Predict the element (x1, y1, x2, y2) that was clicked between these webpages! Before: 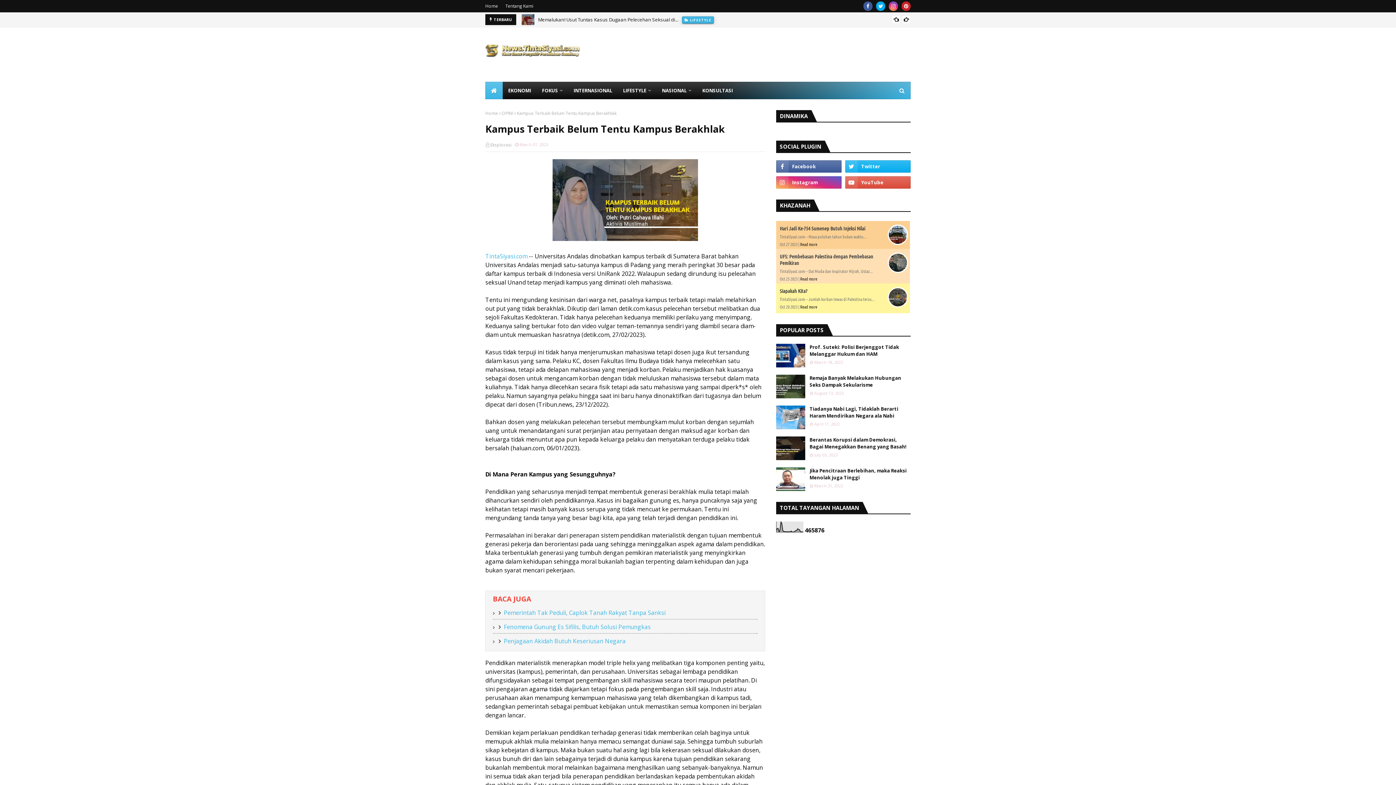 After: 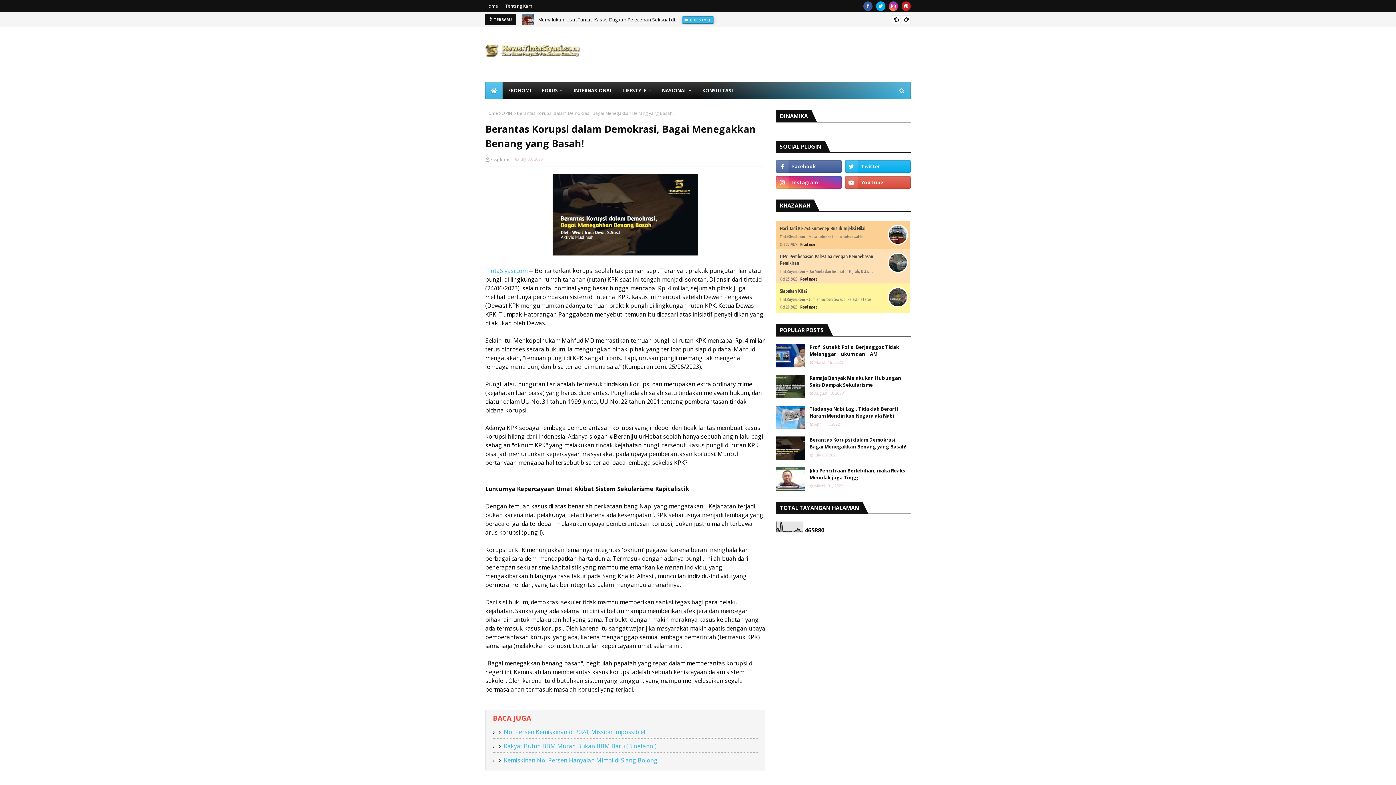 Action: label: Berantas Korupsi dalam Demokrasi, Bagai Menegakkan Benang yang Basah! bbox: (809, 436, 910, 450)